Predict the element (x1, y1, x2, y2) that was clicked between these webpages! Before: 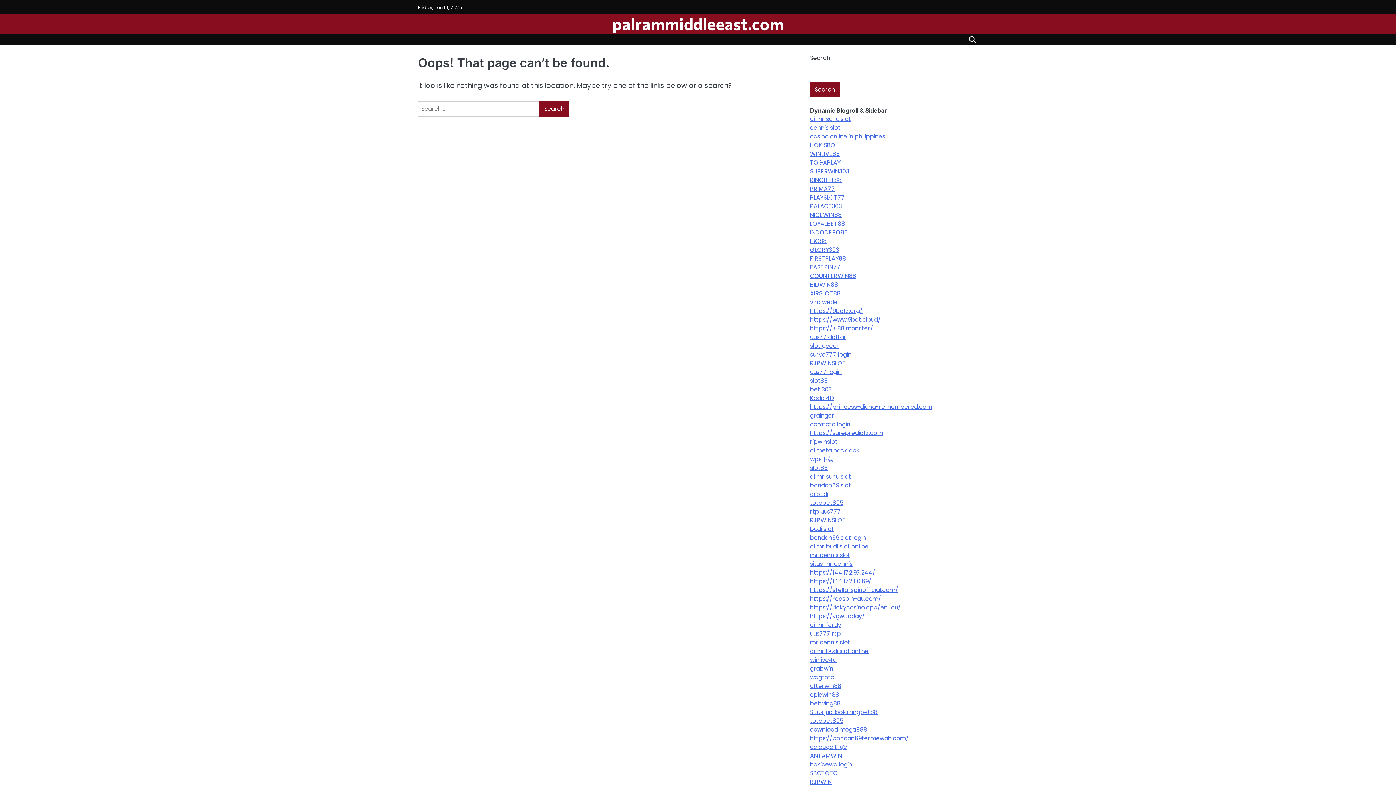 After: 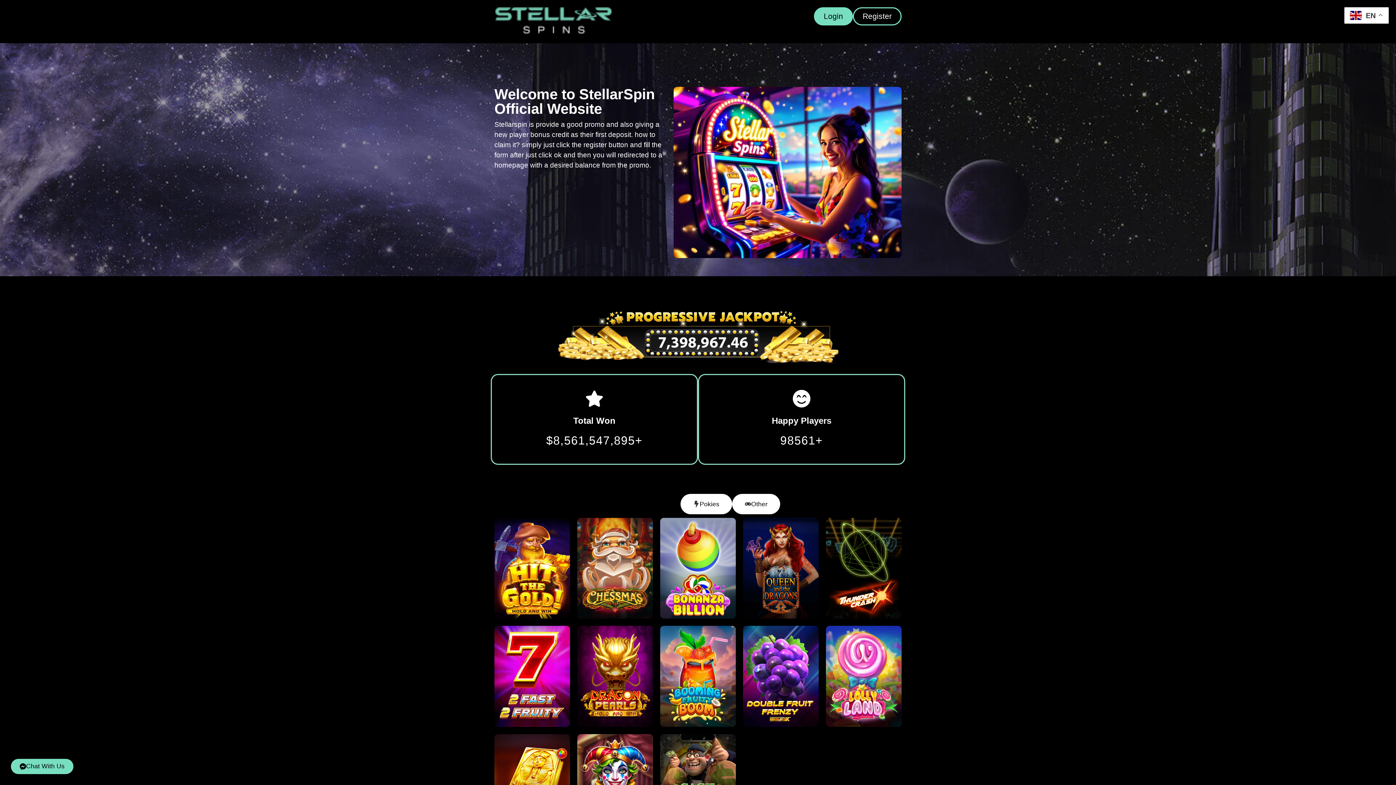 Action: label: https://stellarspinofficial.com/ bbox: (810, 586, 898, 594)